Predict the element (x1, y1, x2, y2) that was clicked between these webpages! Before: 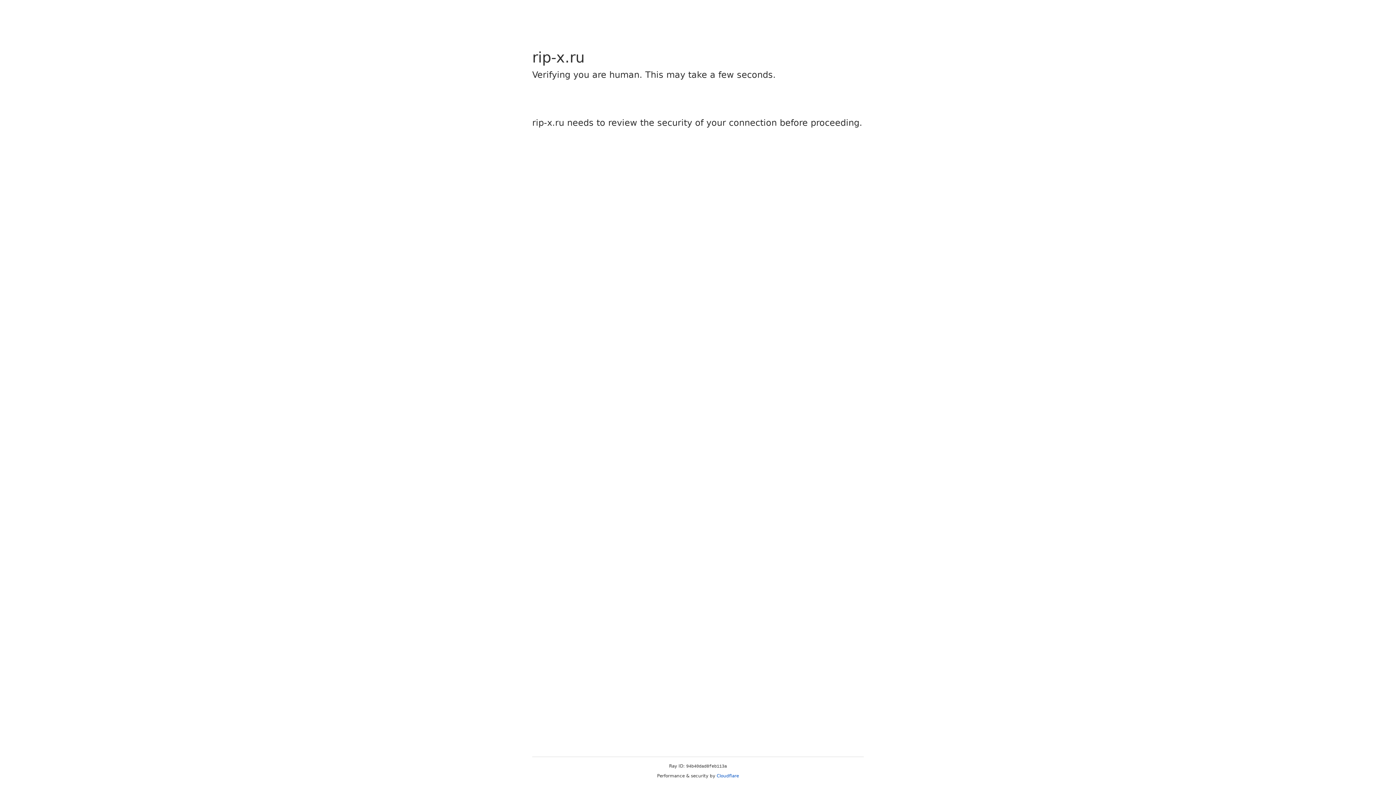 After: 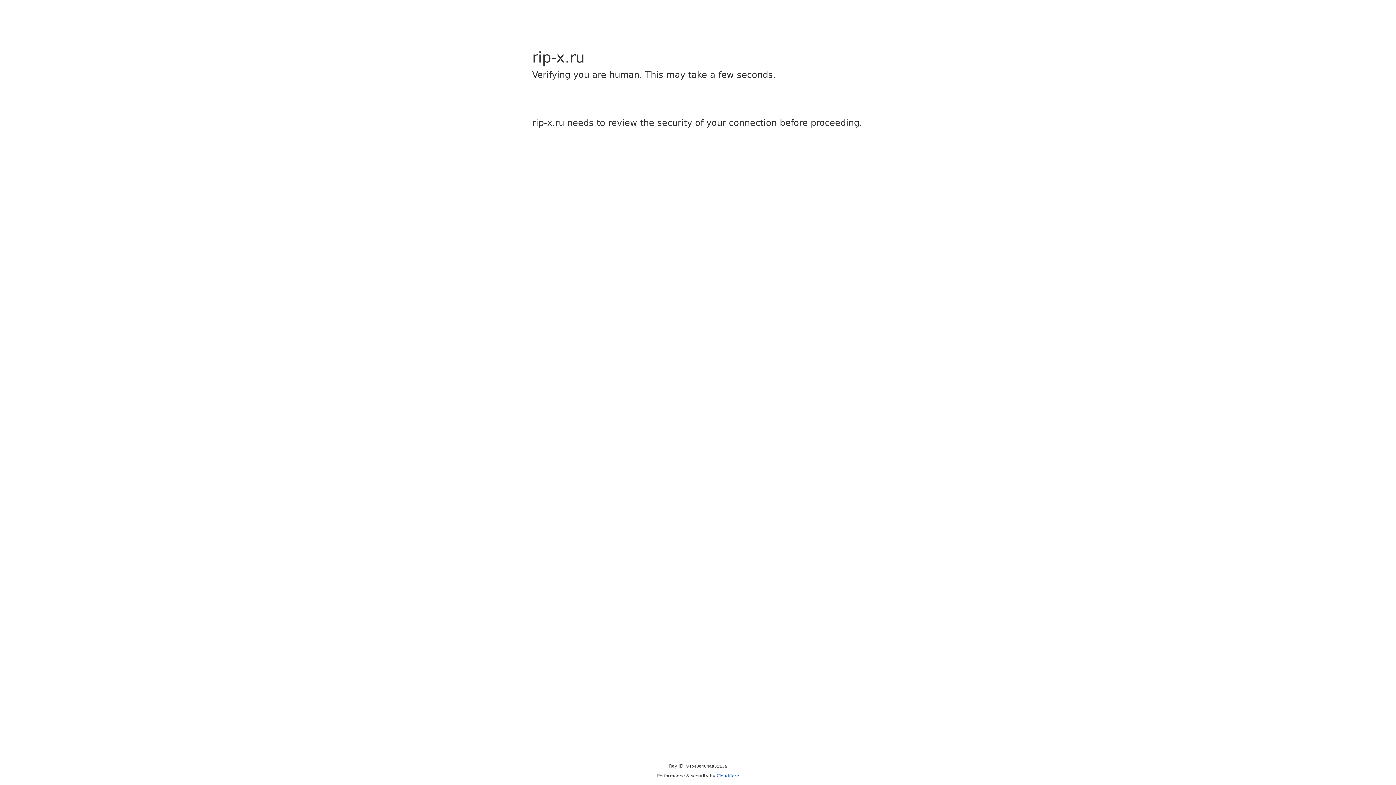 Action: label: Cloudflare bbox: (716, 773, 739, 778)